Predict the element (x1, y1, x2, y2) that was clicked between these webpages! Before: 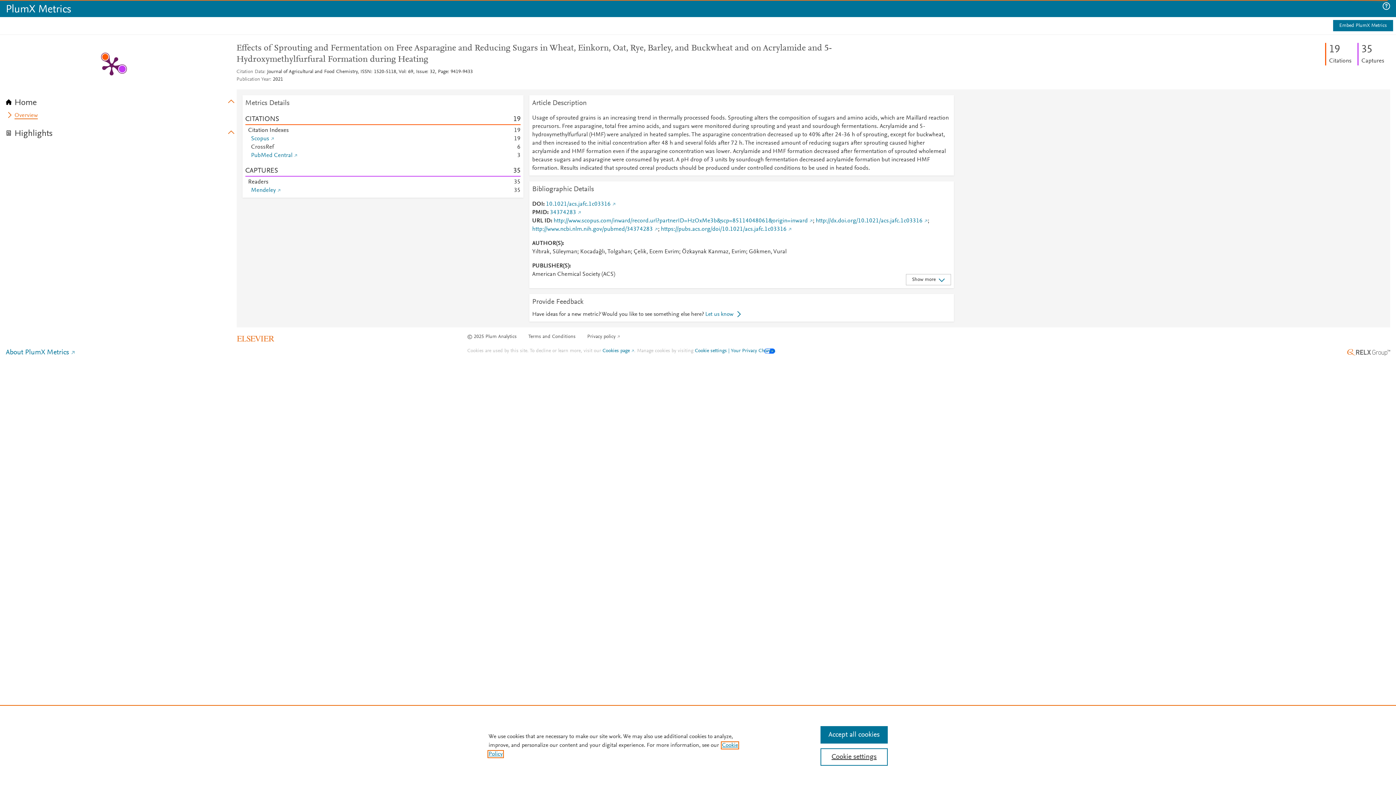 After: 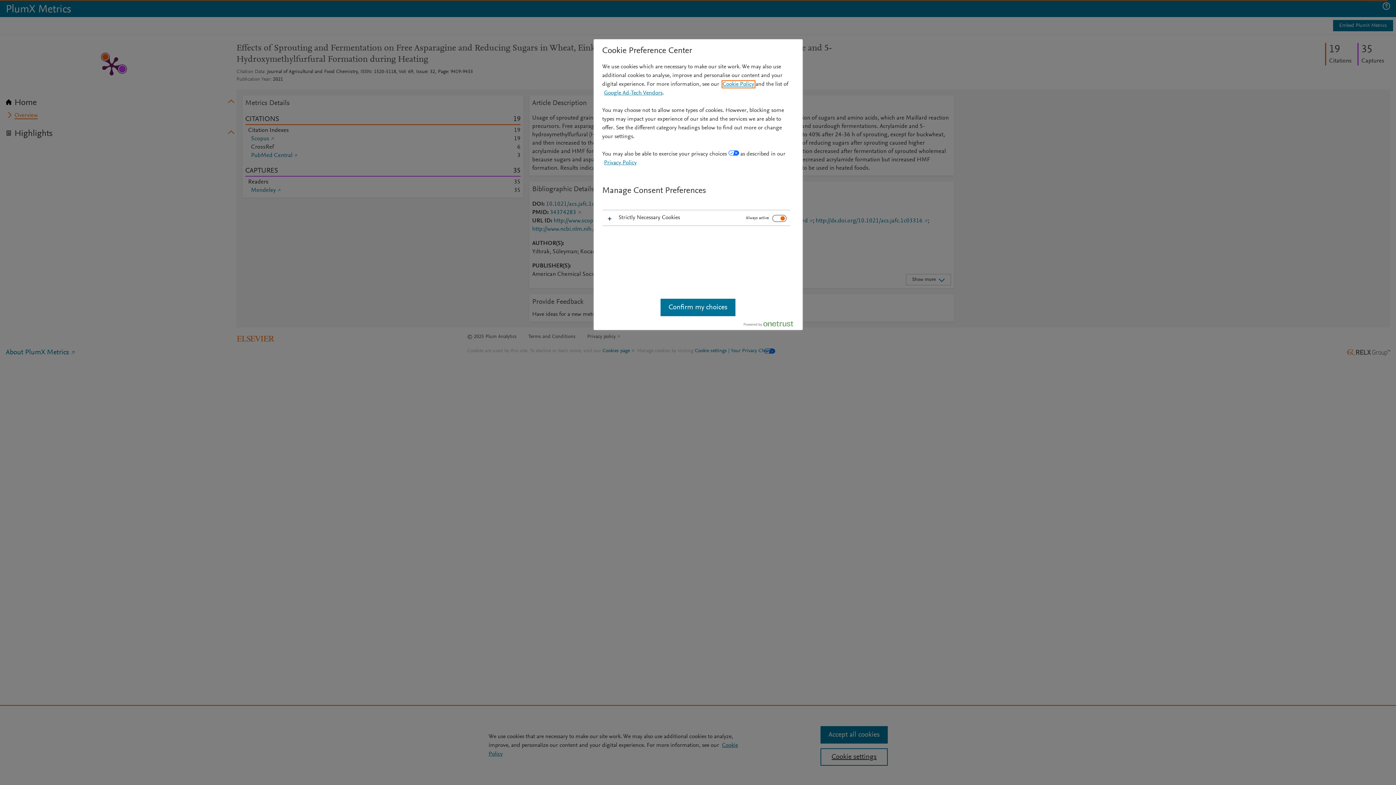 Action: label: Cookie settings bbox: (820, 748, 887, 766)